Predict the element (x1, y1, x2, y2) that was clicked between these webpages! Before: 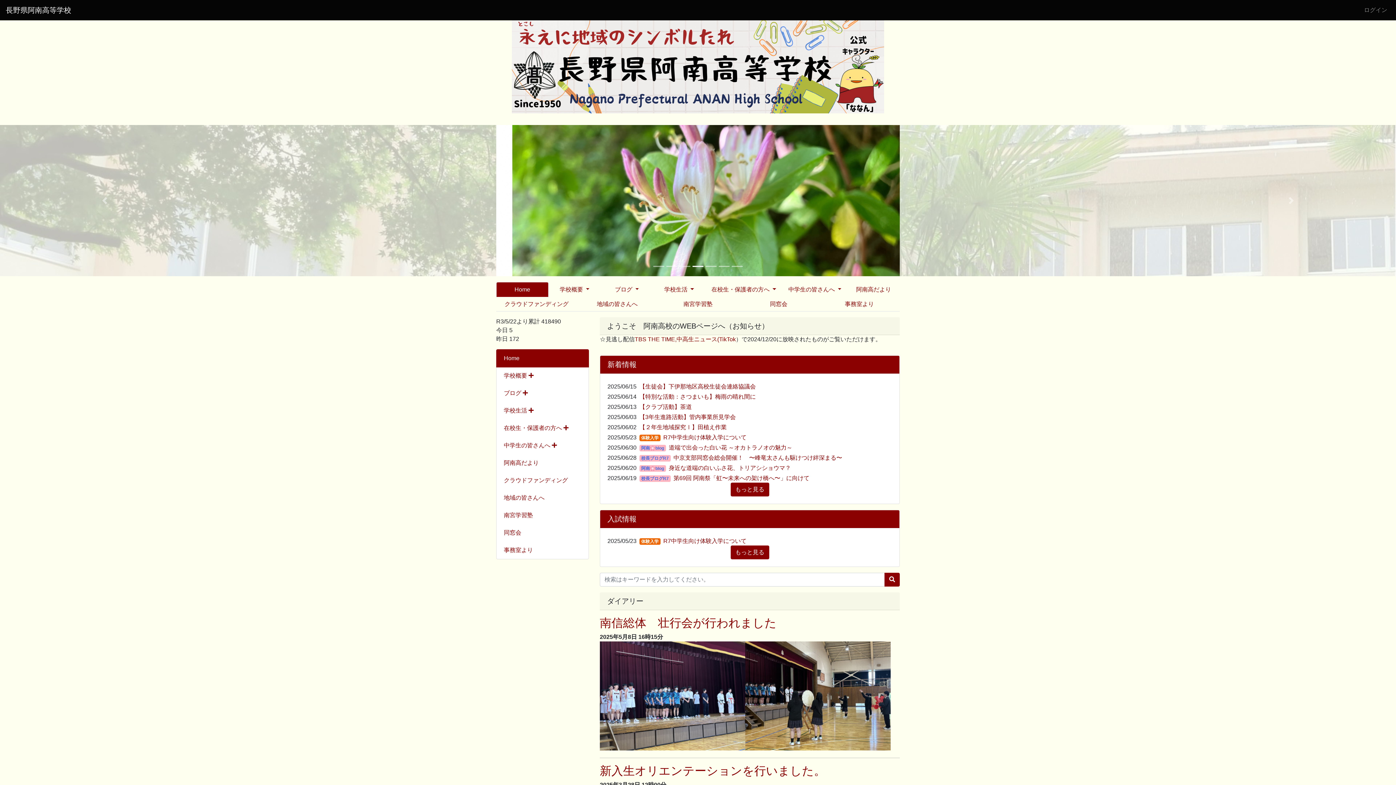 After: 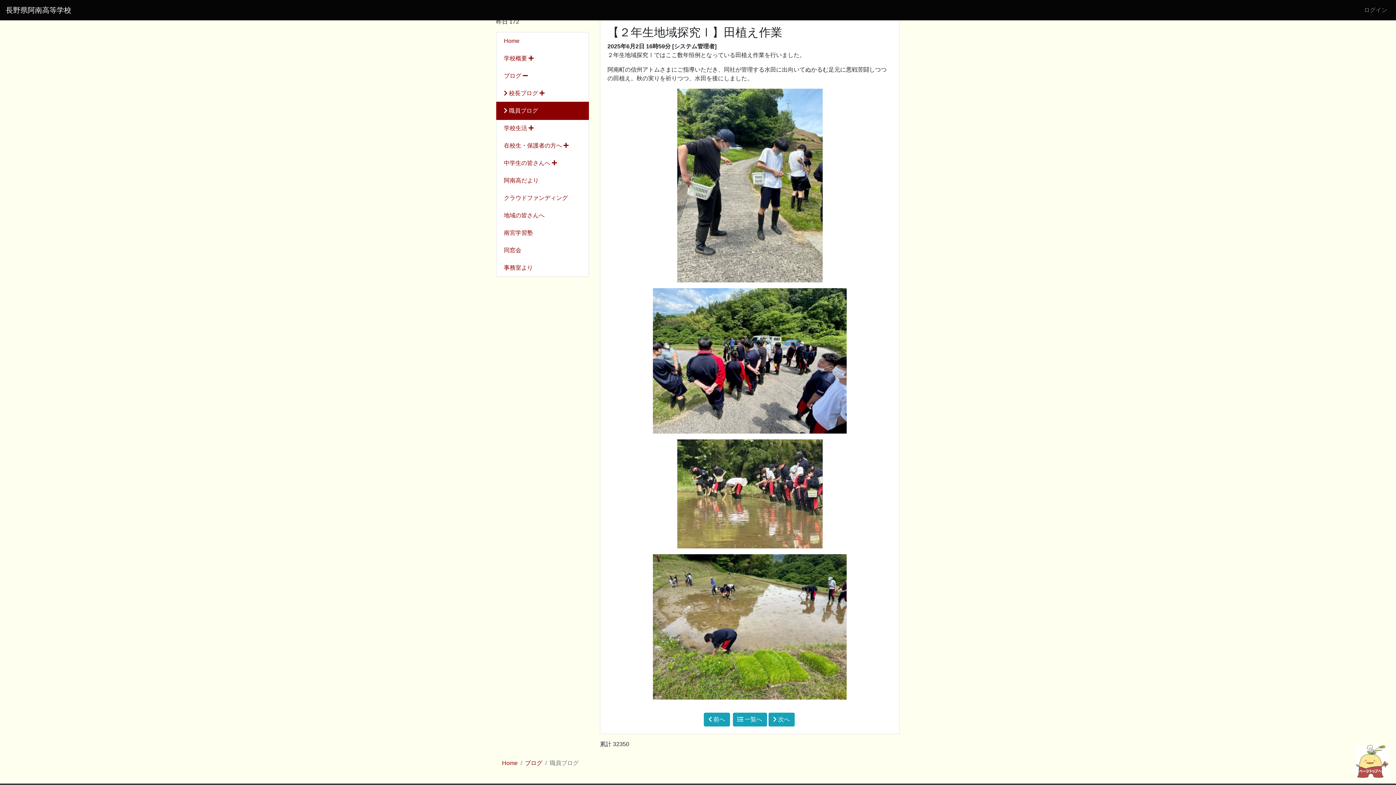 Action: label: 【２年生地域探究Ⅰ】田植え作業 bbox: (639, 424, 726, 430)